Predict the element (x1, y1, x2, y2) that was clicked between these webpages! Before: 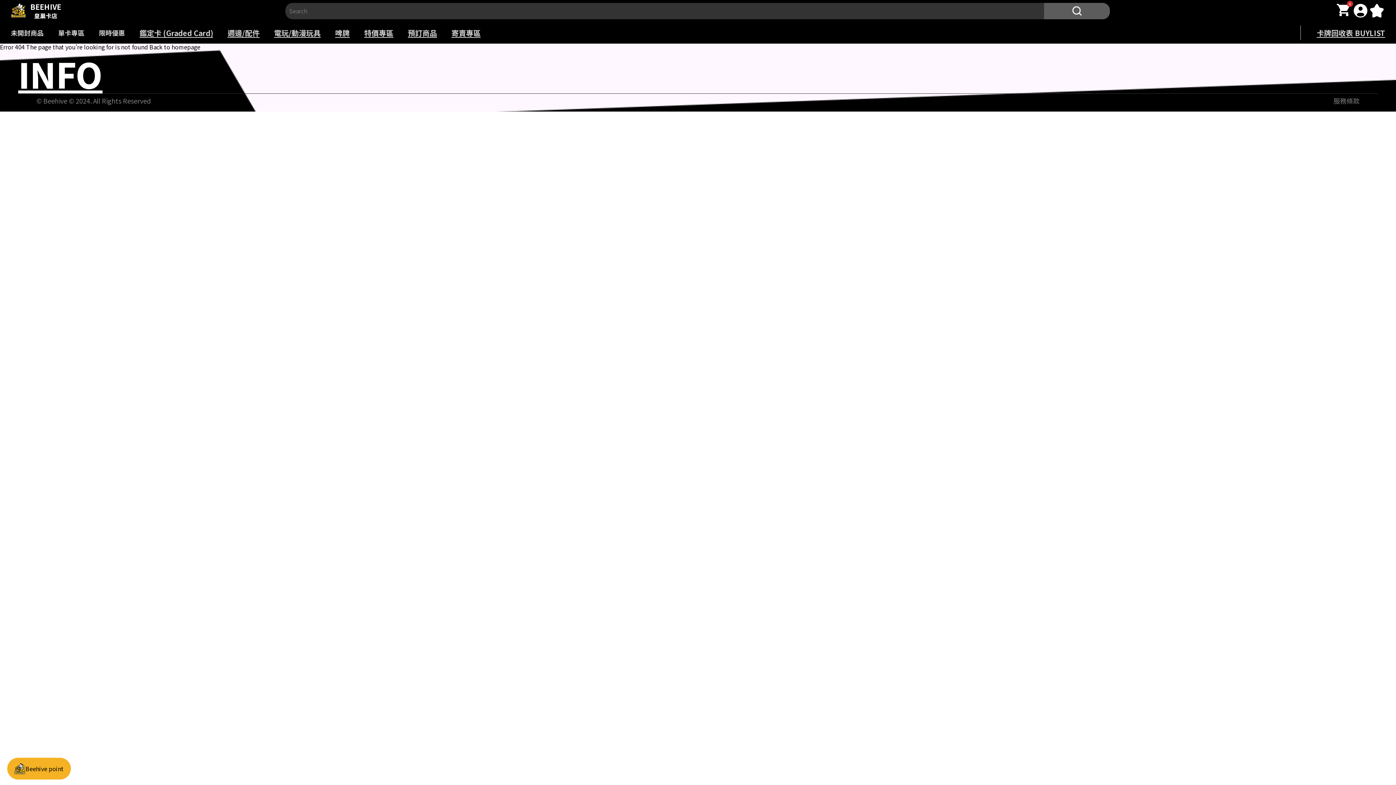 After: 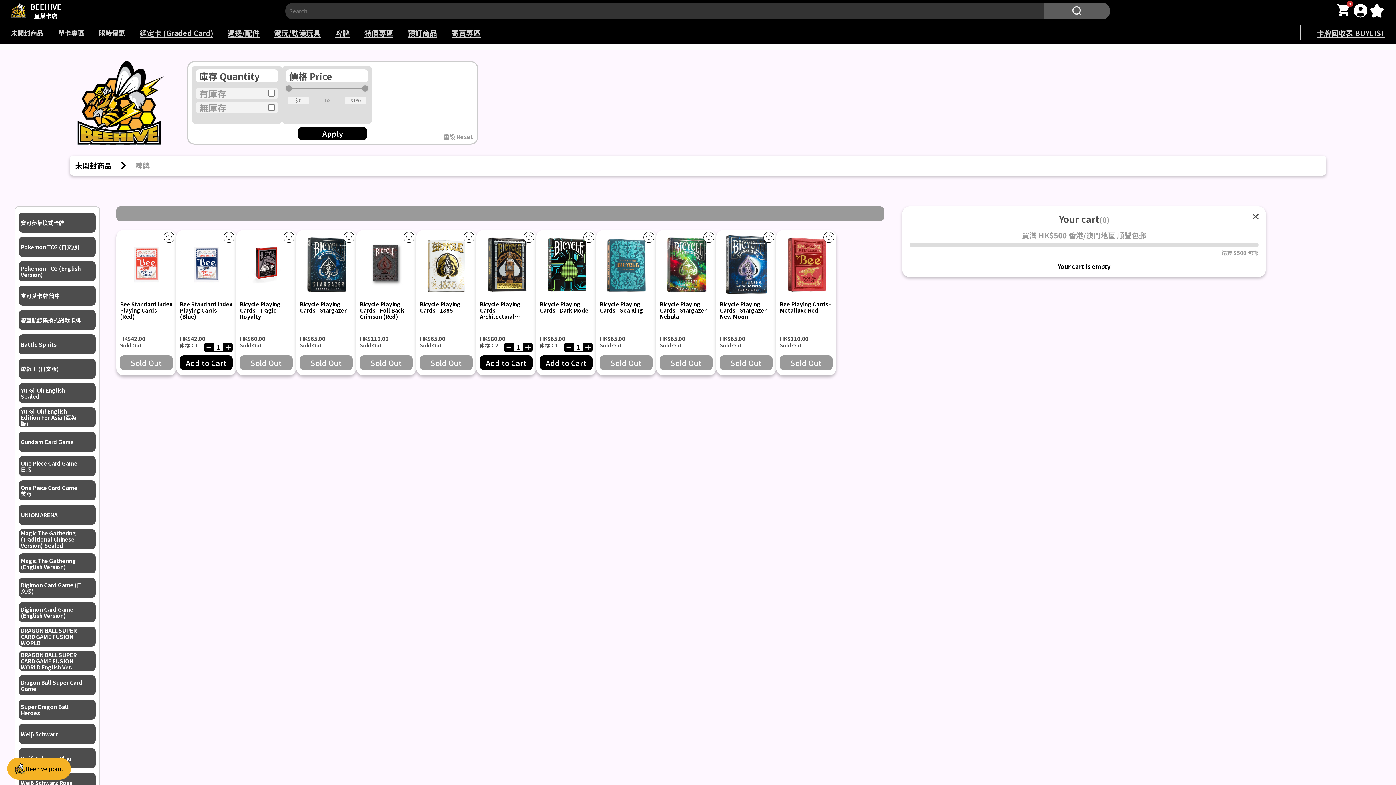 Action: label: 啤牌 bbox: (335, 27, 349, 38)